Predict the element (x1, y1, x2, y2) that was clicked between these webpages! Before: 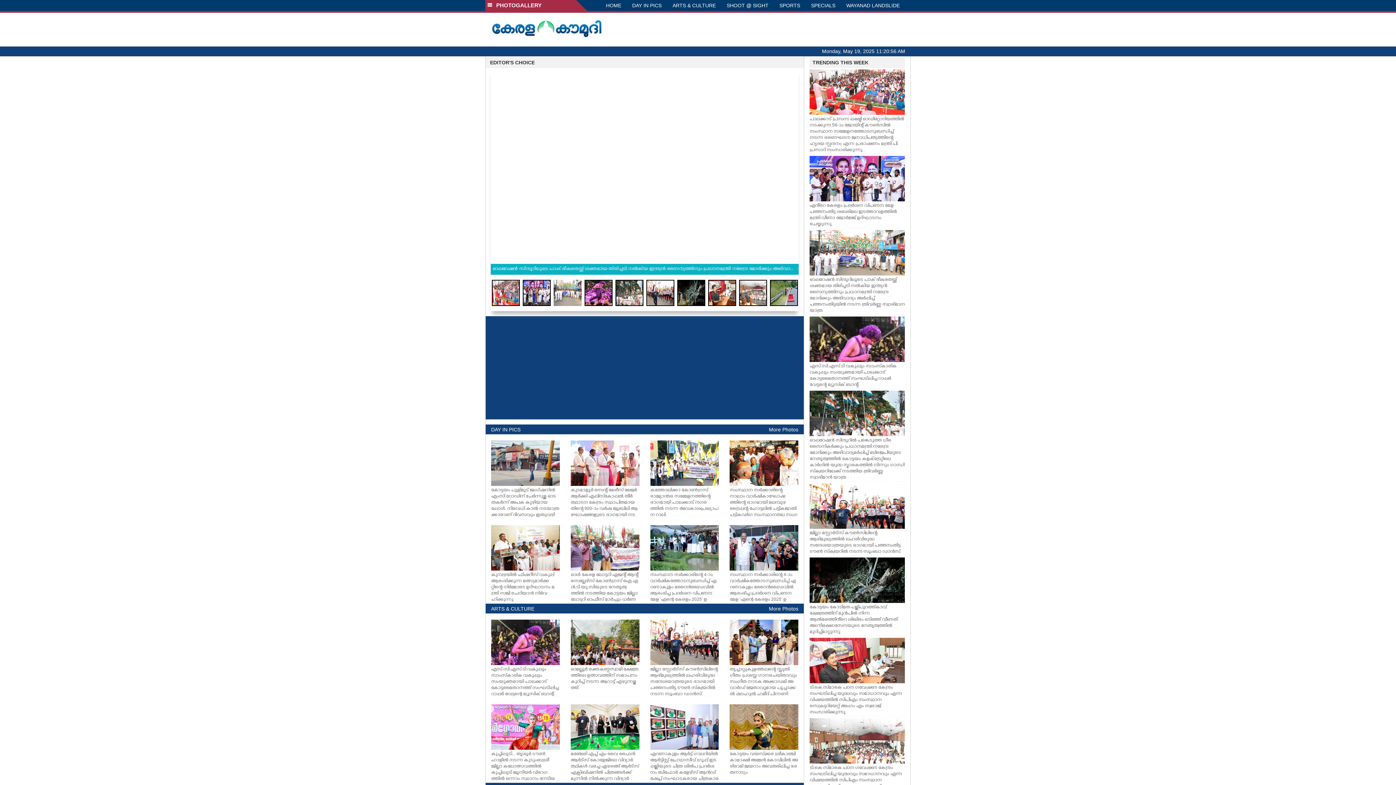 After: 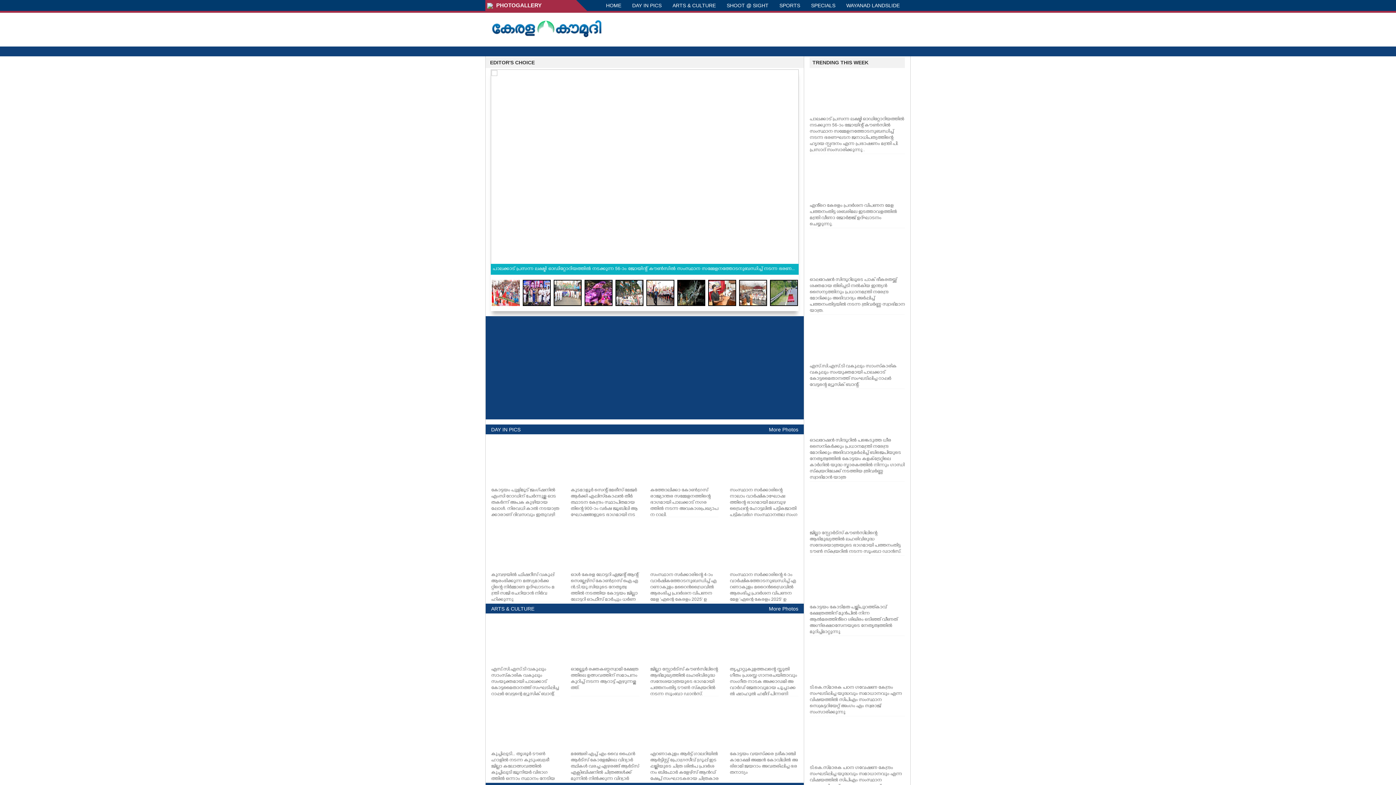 Action: bbox: (490, 22, 602, 28)